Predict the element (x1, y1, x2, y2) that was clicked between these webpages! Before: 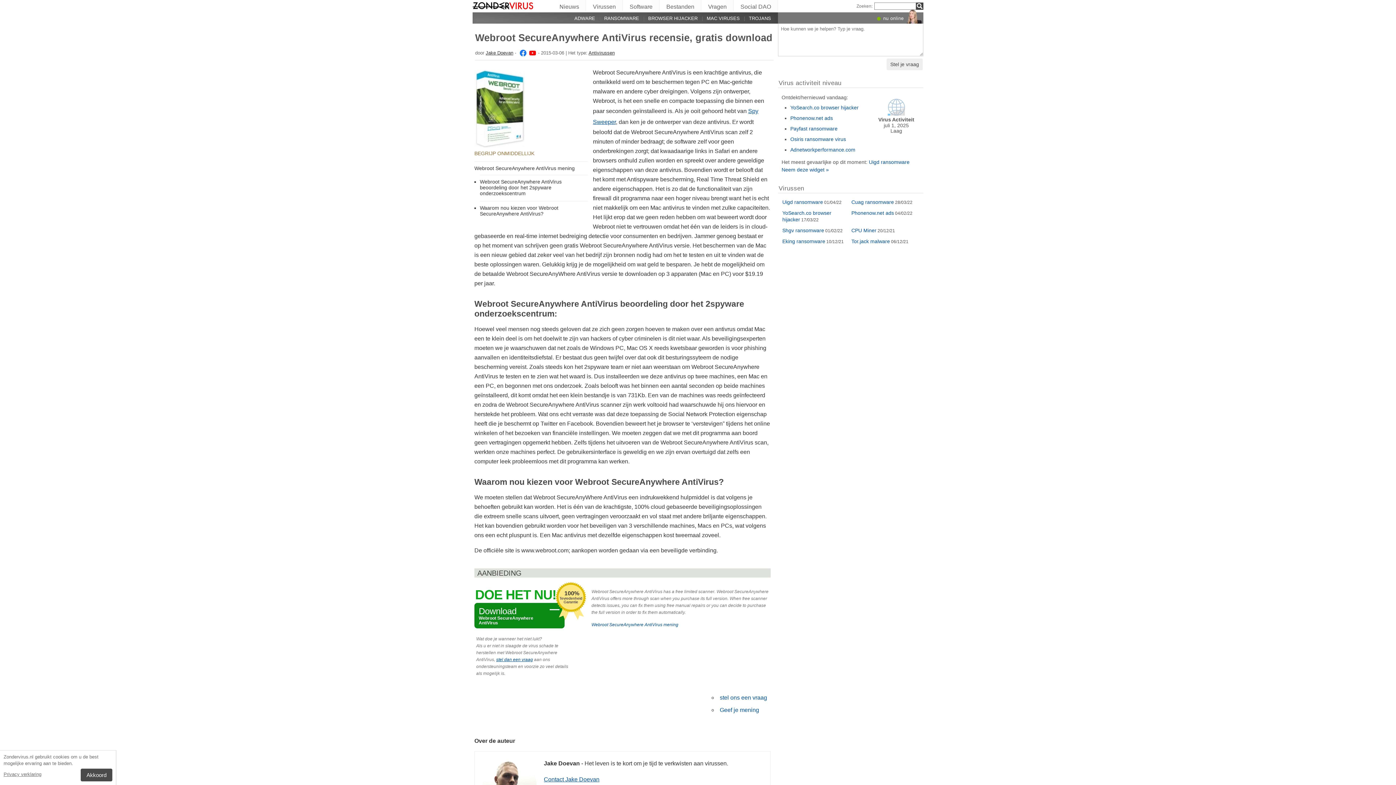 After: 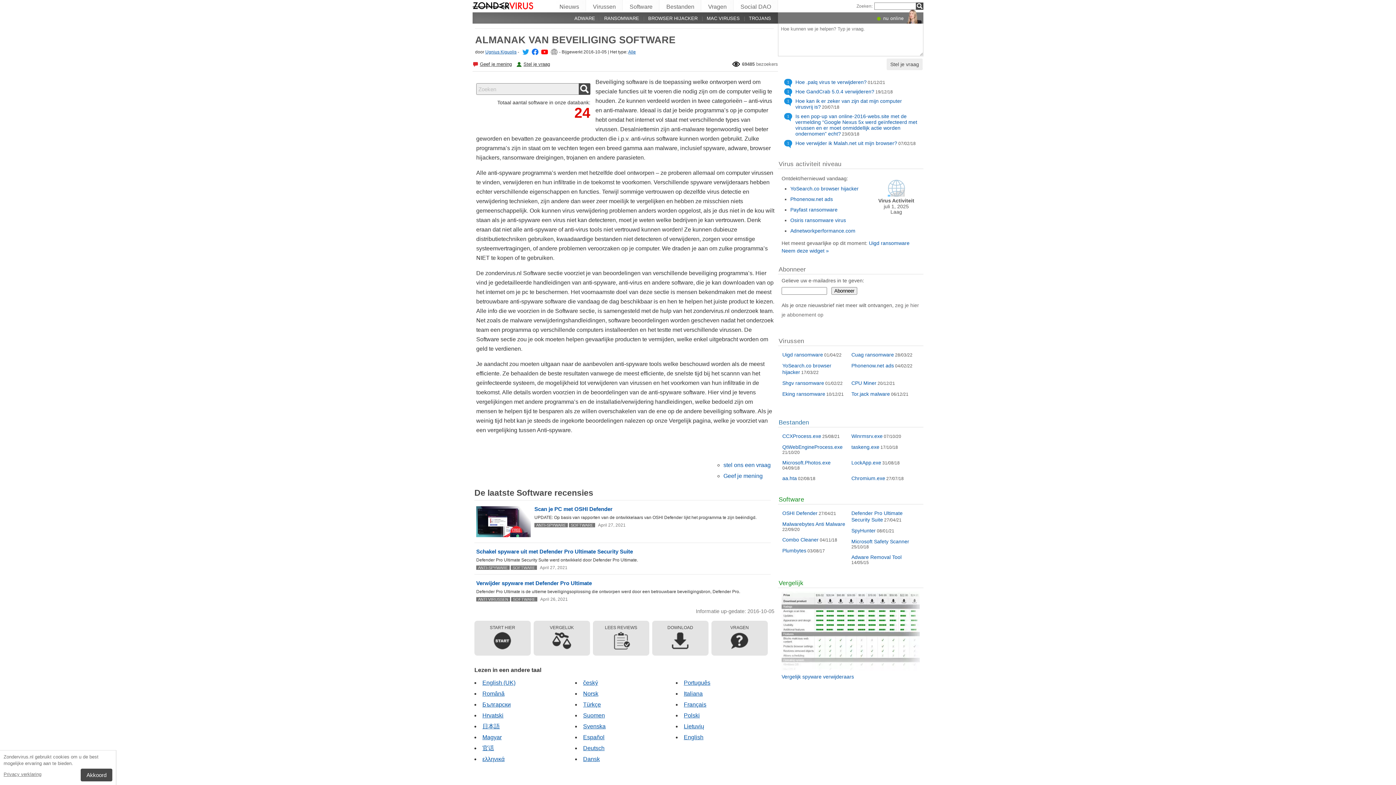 Action: bbox: (623, 0, 659, 10) label: Software